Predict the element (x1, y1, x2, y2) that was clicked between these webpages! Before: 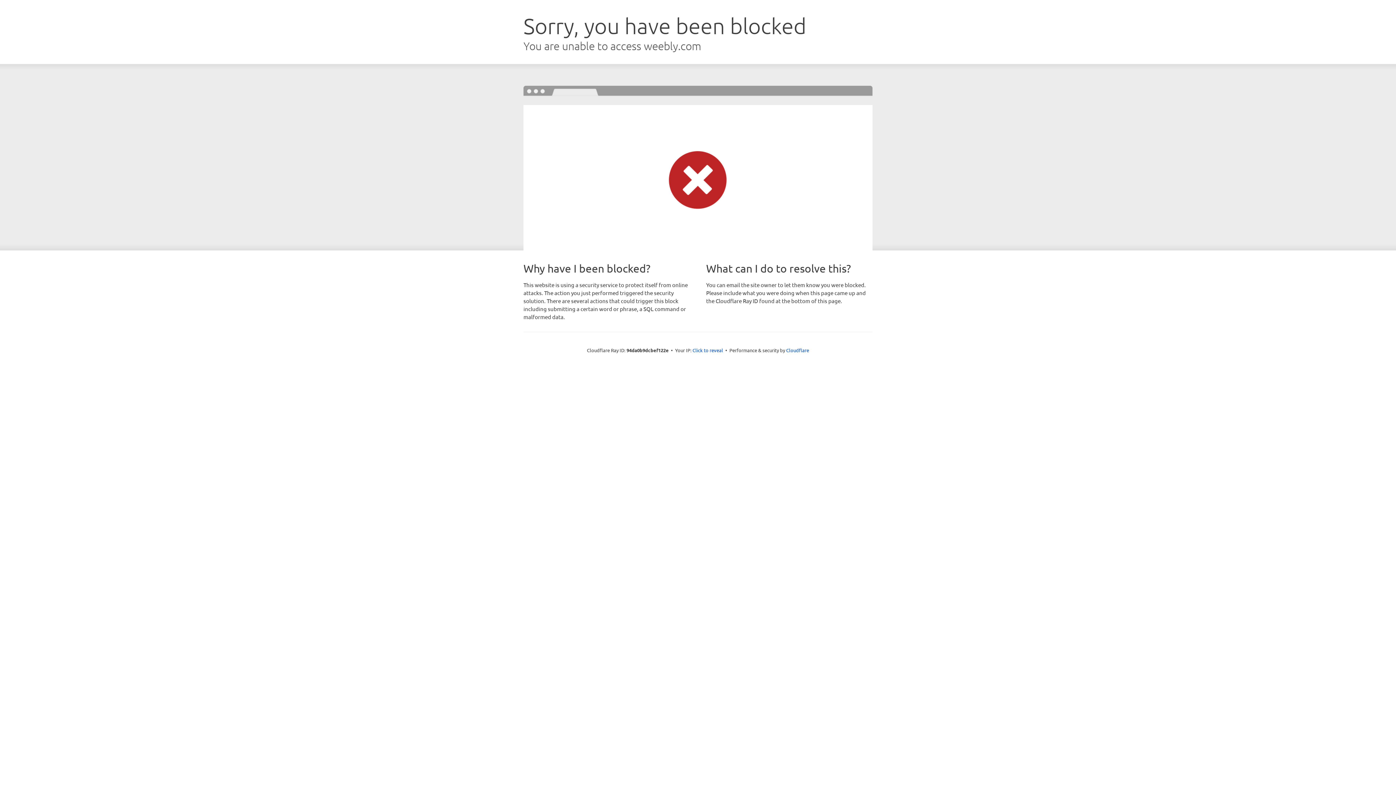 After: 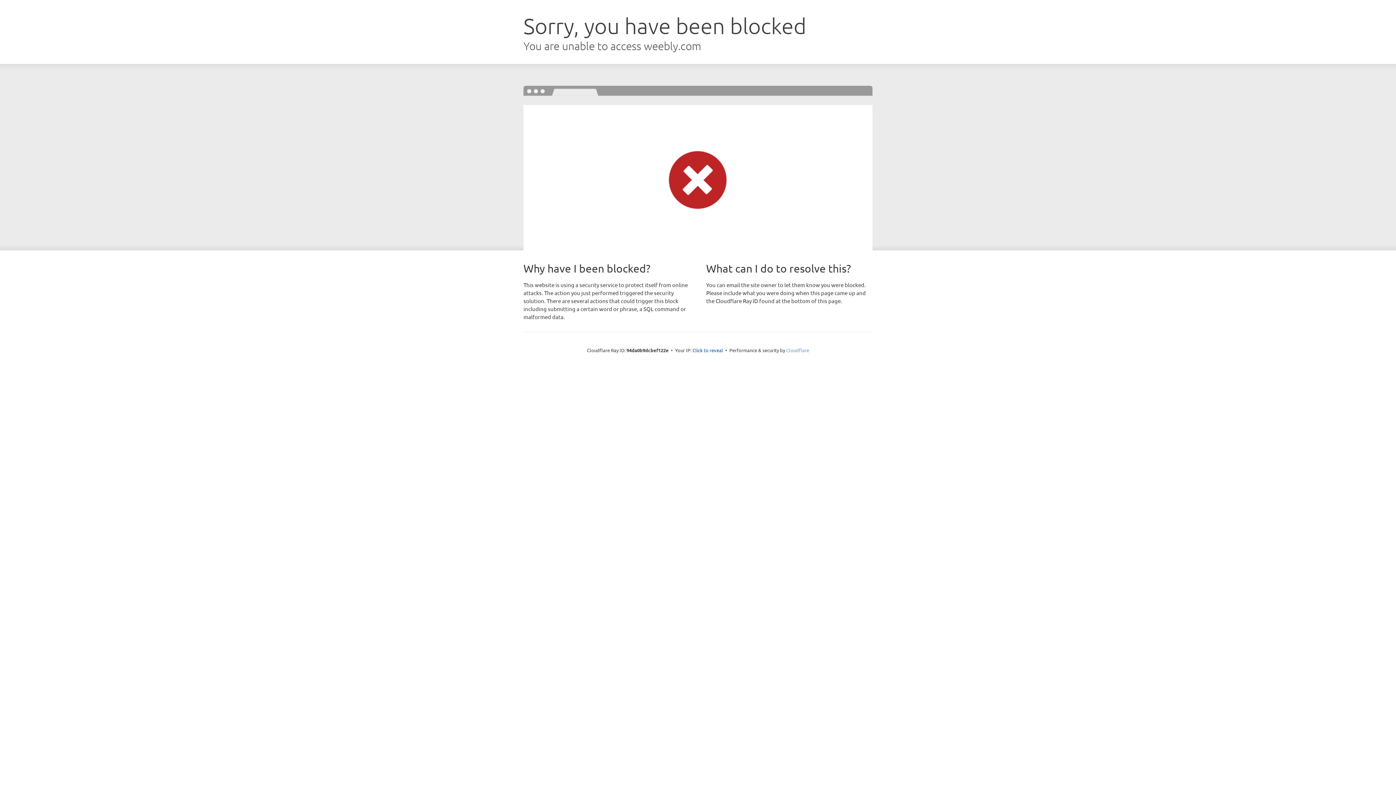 Action: label: Cloudflare bbox: (786, 347, 809, 353)